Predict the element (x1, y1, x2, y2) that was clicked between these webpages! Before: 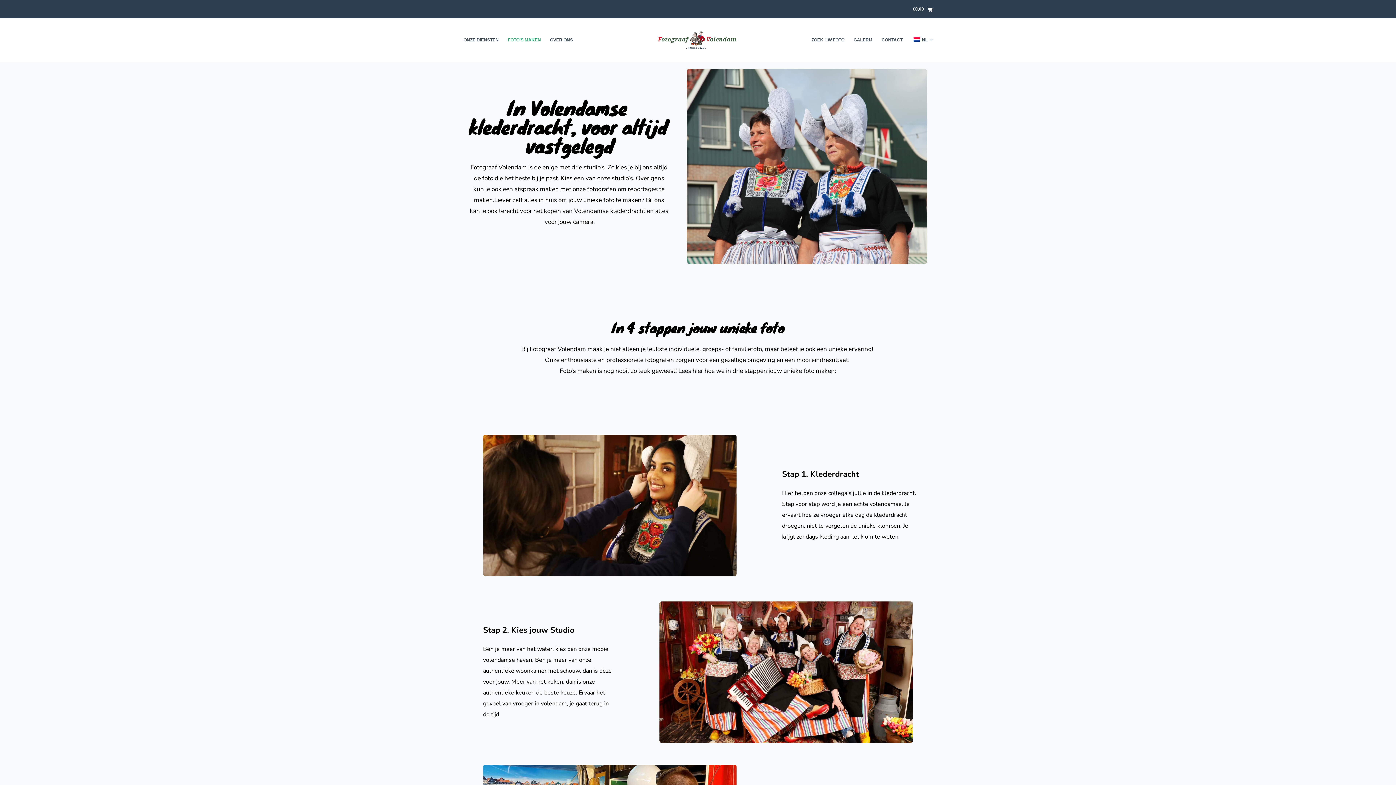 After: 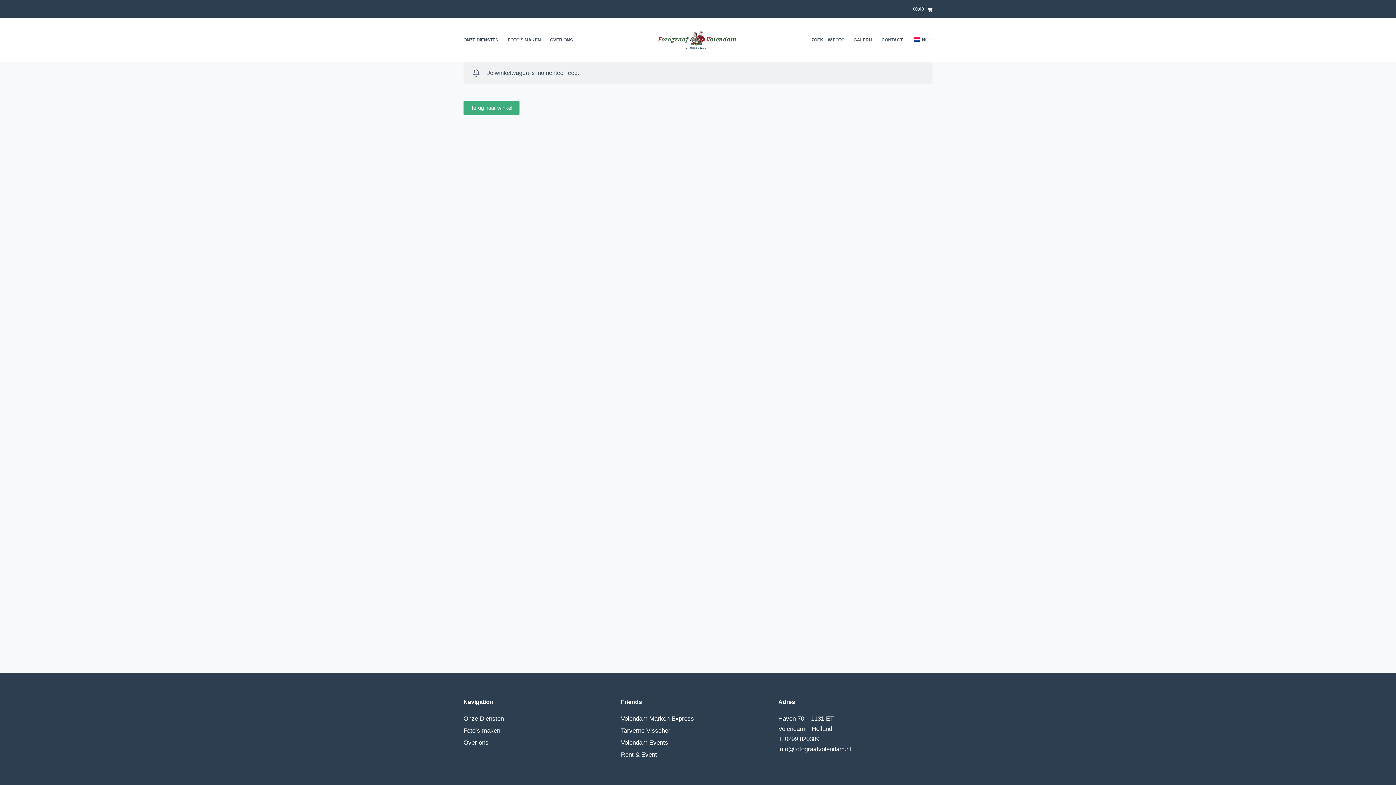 Action: bbox: (912, 5, 932, 12) label: Winkelwagen